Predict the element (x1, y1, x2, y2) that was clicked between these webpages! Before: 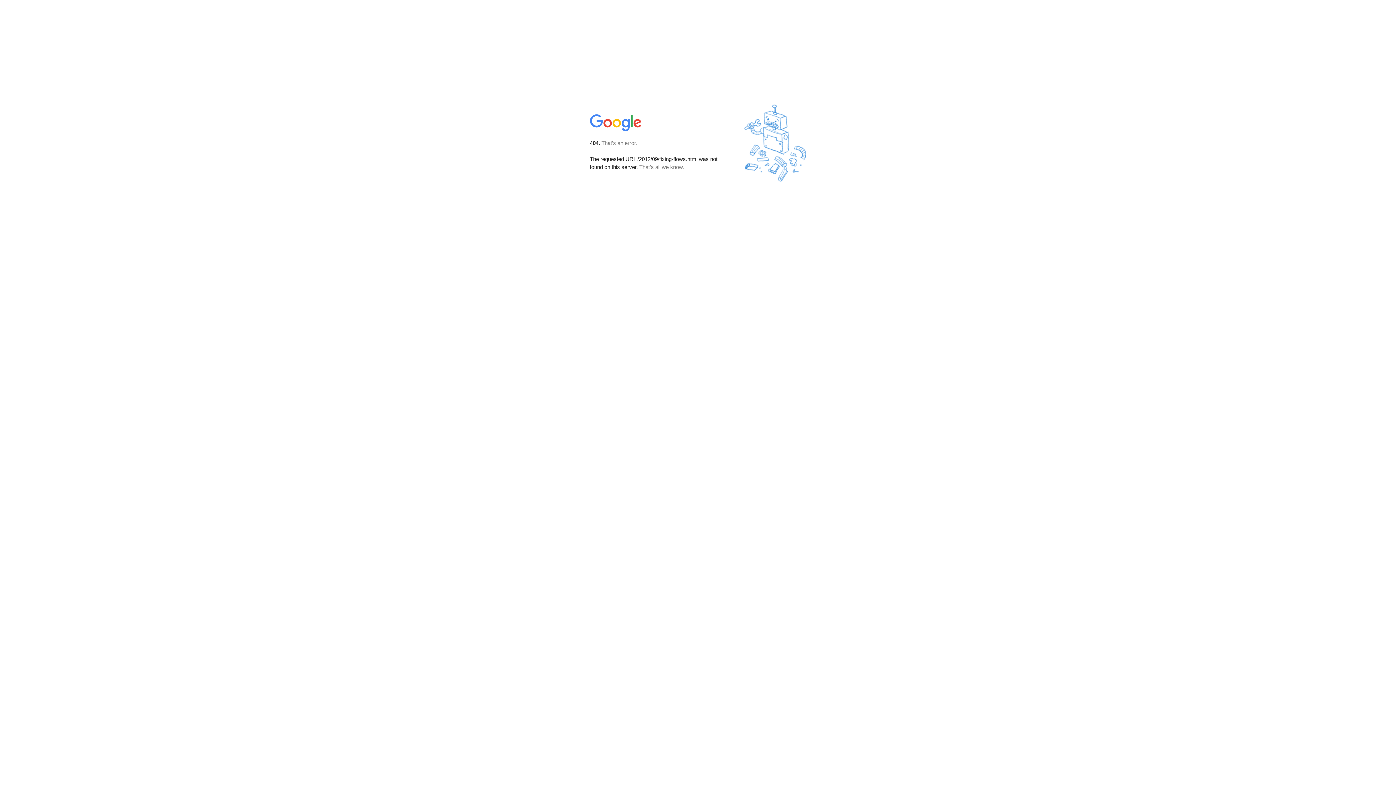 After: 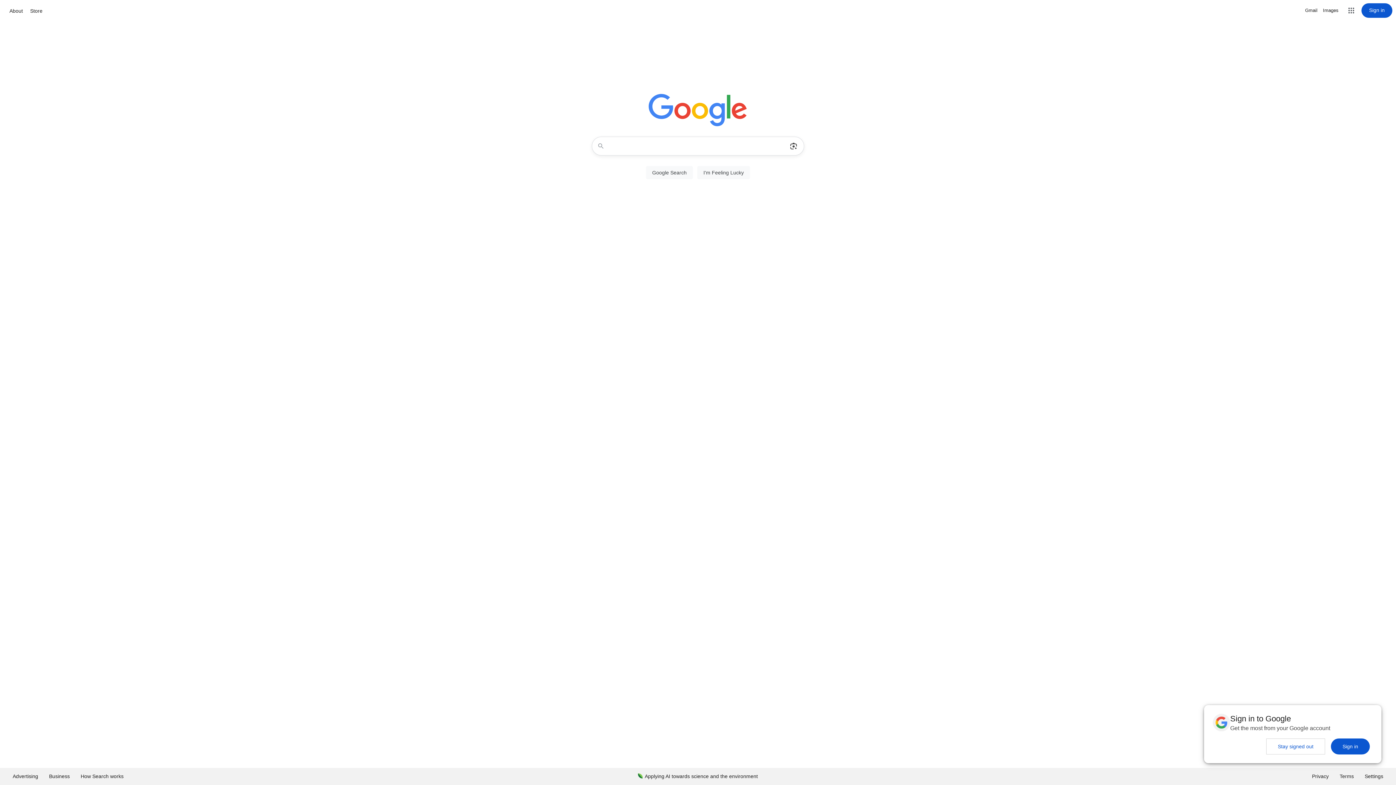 Action: bbox: (590, 127, 642, 134)